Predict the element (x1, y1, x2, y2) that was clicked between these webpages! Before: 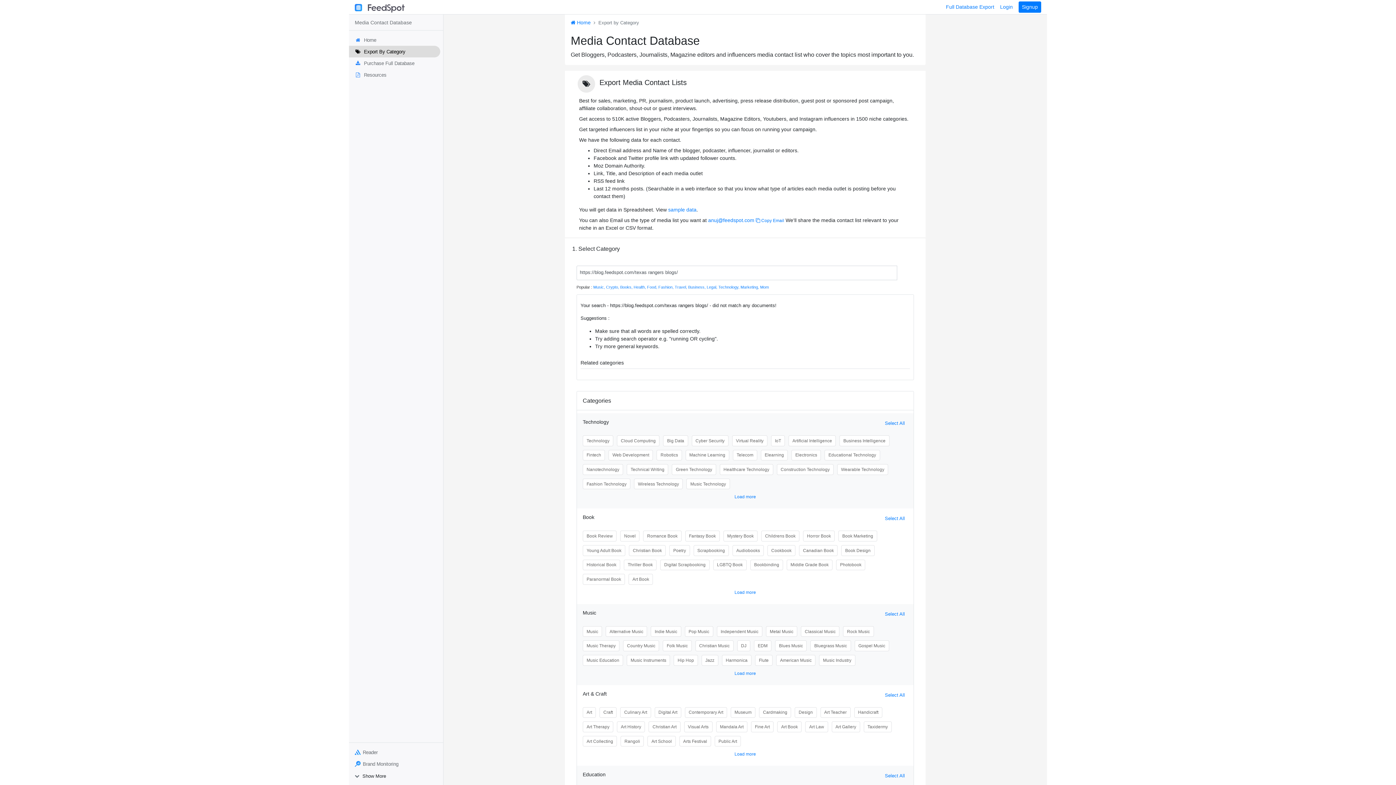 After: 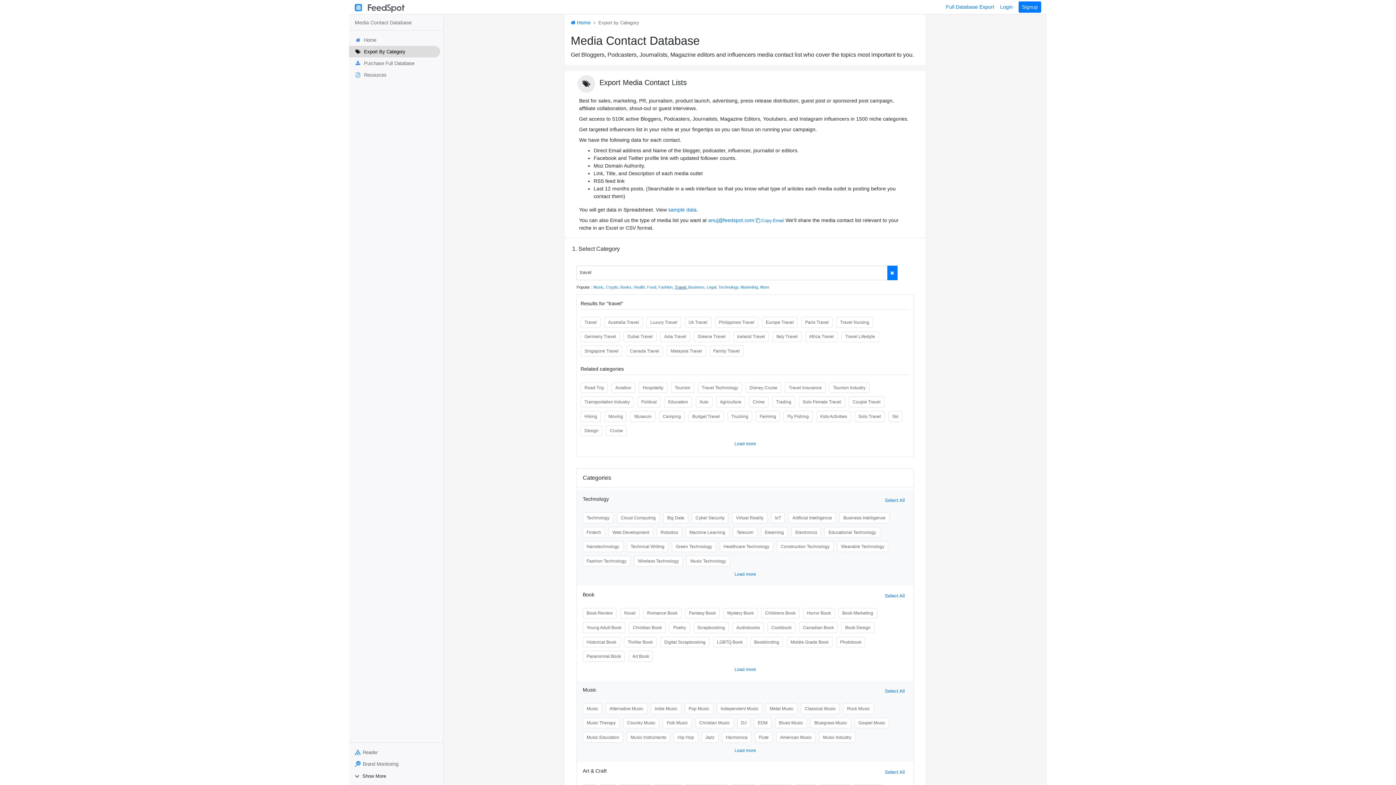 Action: bbox: (674, 285, 688, 289) label: Travel, 